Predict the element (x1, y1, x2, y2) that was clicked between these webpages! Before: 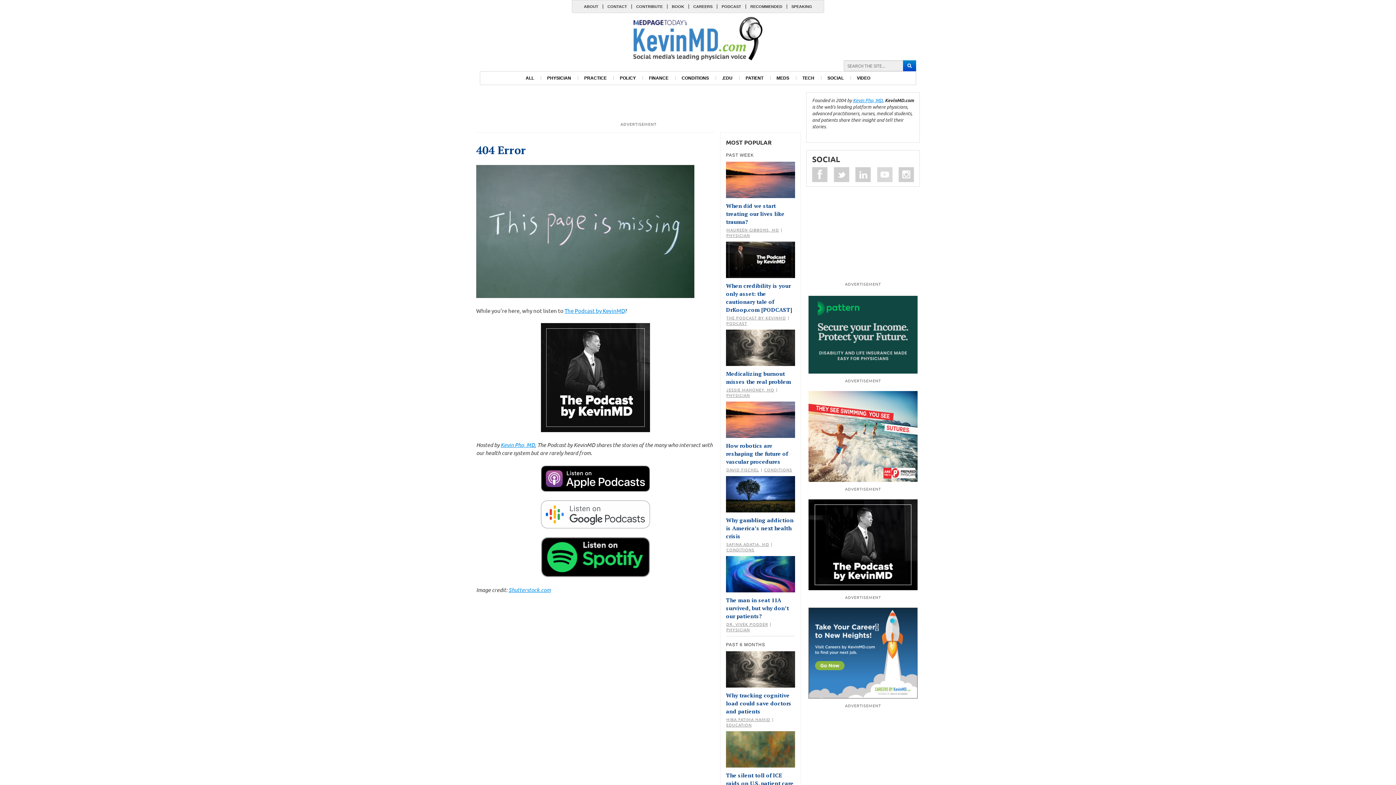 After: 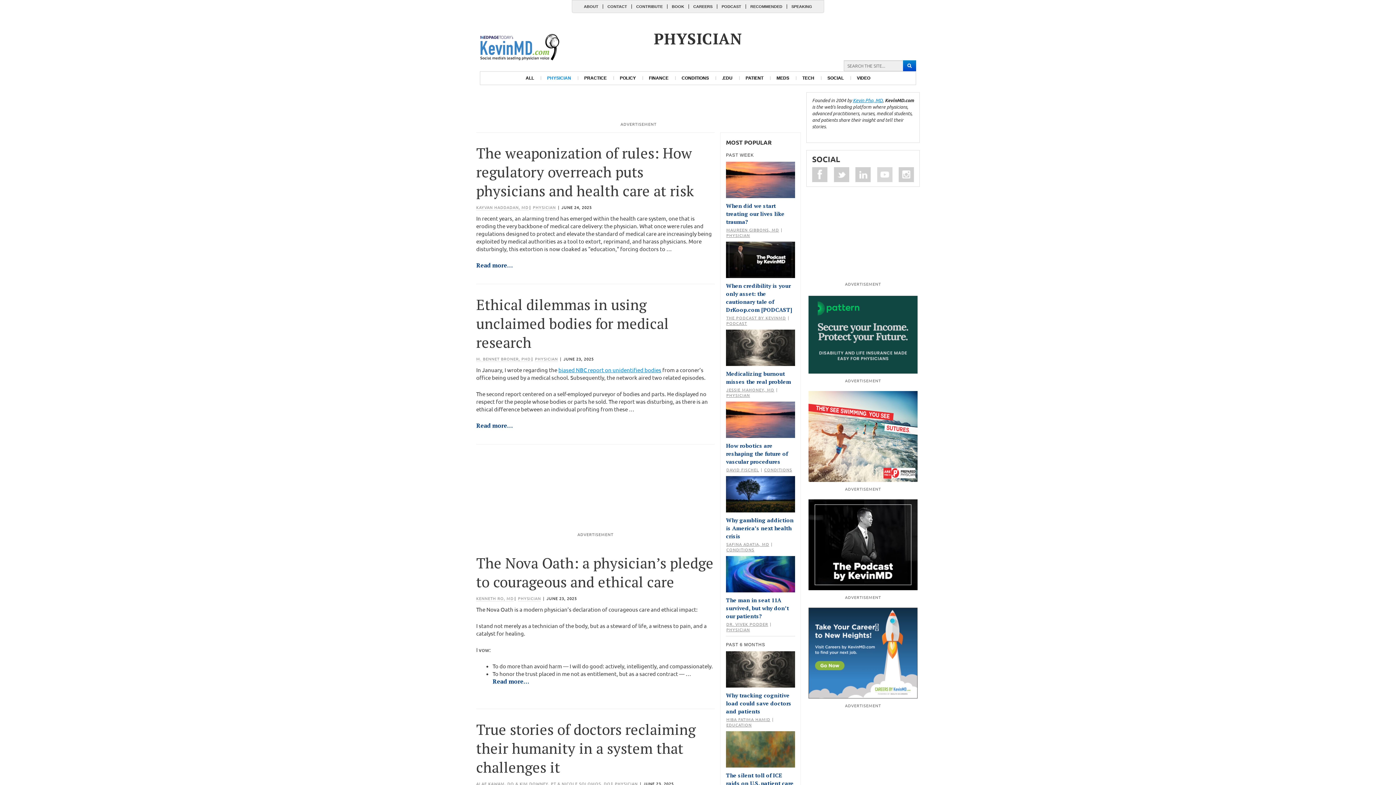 Action: label: PHYSICIAN bbox: (540, 71, 577, 84)